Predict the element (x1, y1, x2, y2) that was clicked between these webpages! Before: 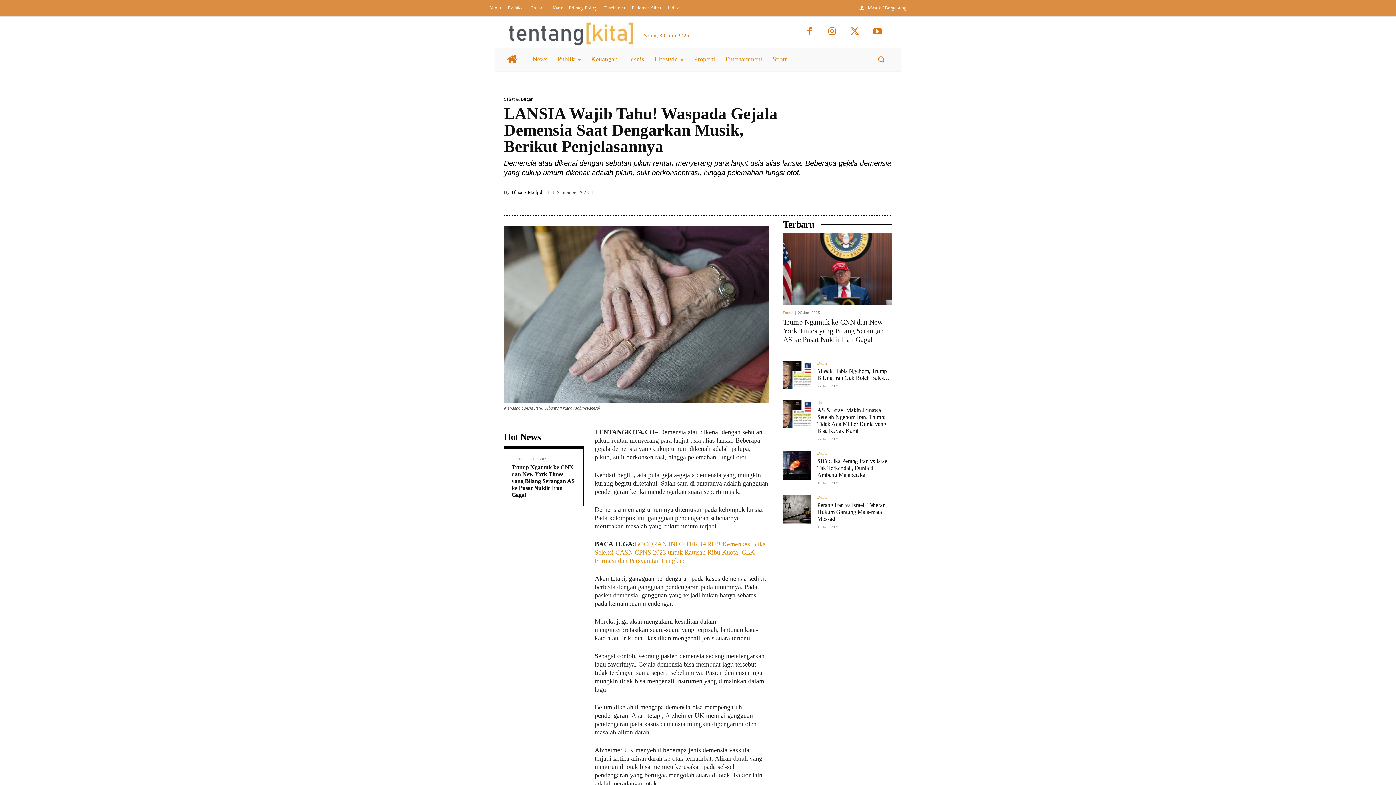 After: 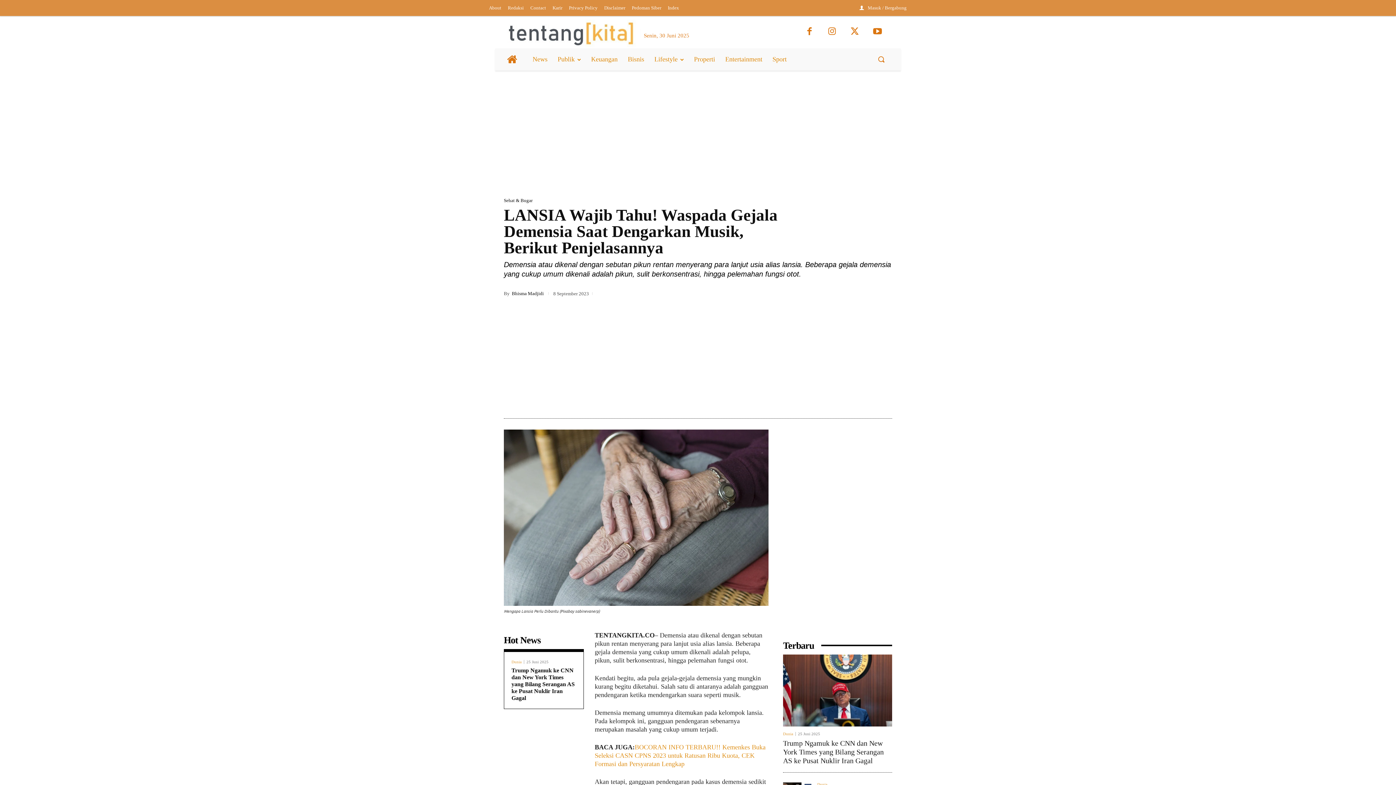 Action: bbox: (876, 182, 892, 197)